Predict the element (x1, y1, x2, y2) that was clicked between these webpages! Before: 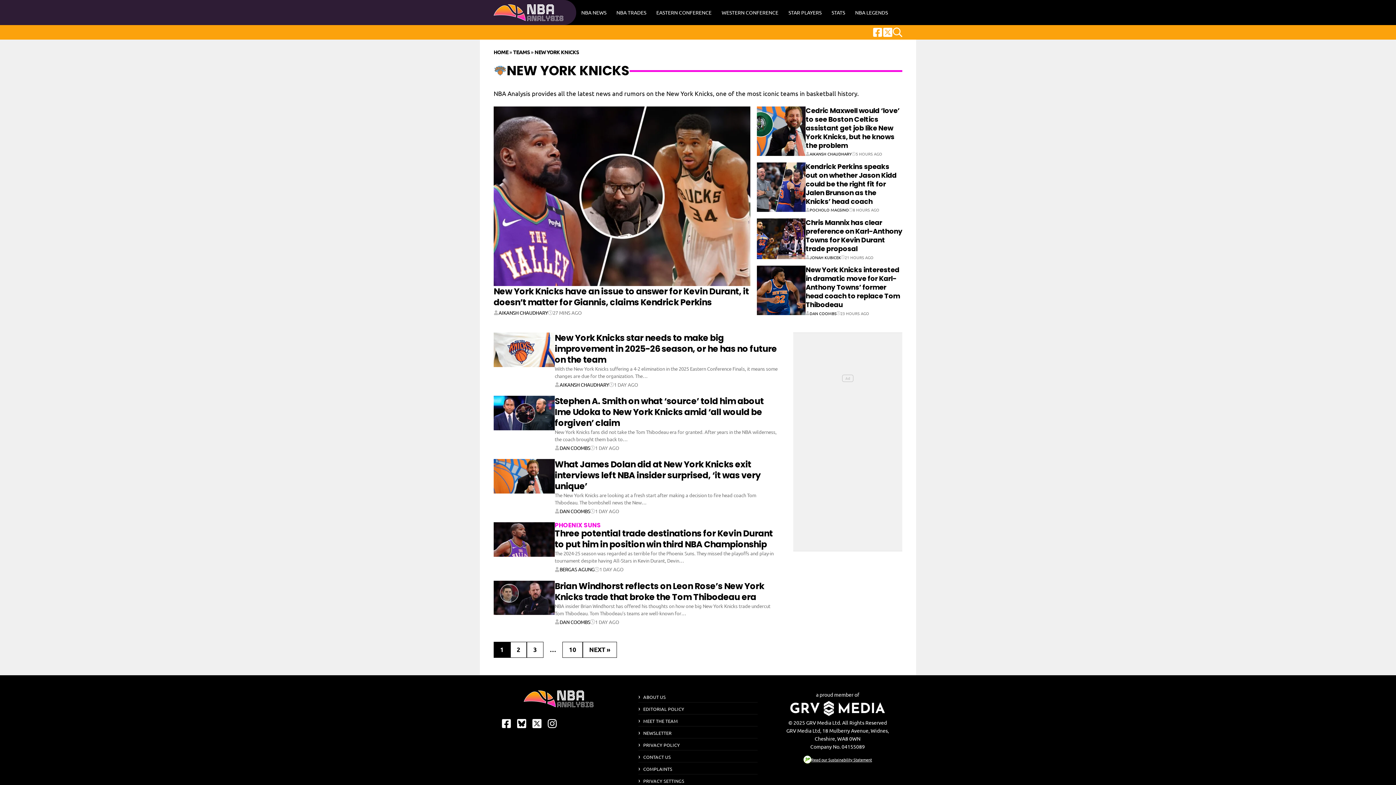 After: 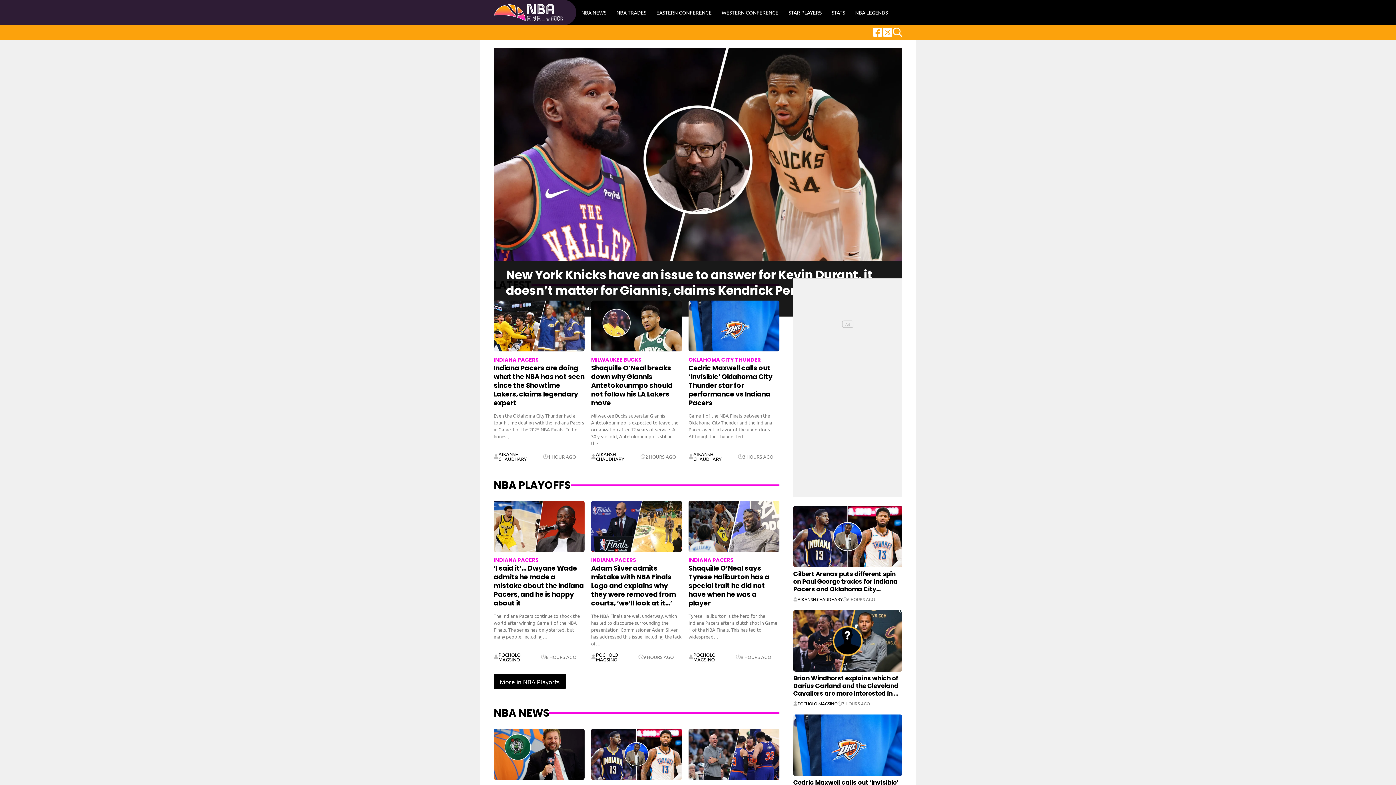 Action: label: HOME bbox: (493, 48, 508, 55)